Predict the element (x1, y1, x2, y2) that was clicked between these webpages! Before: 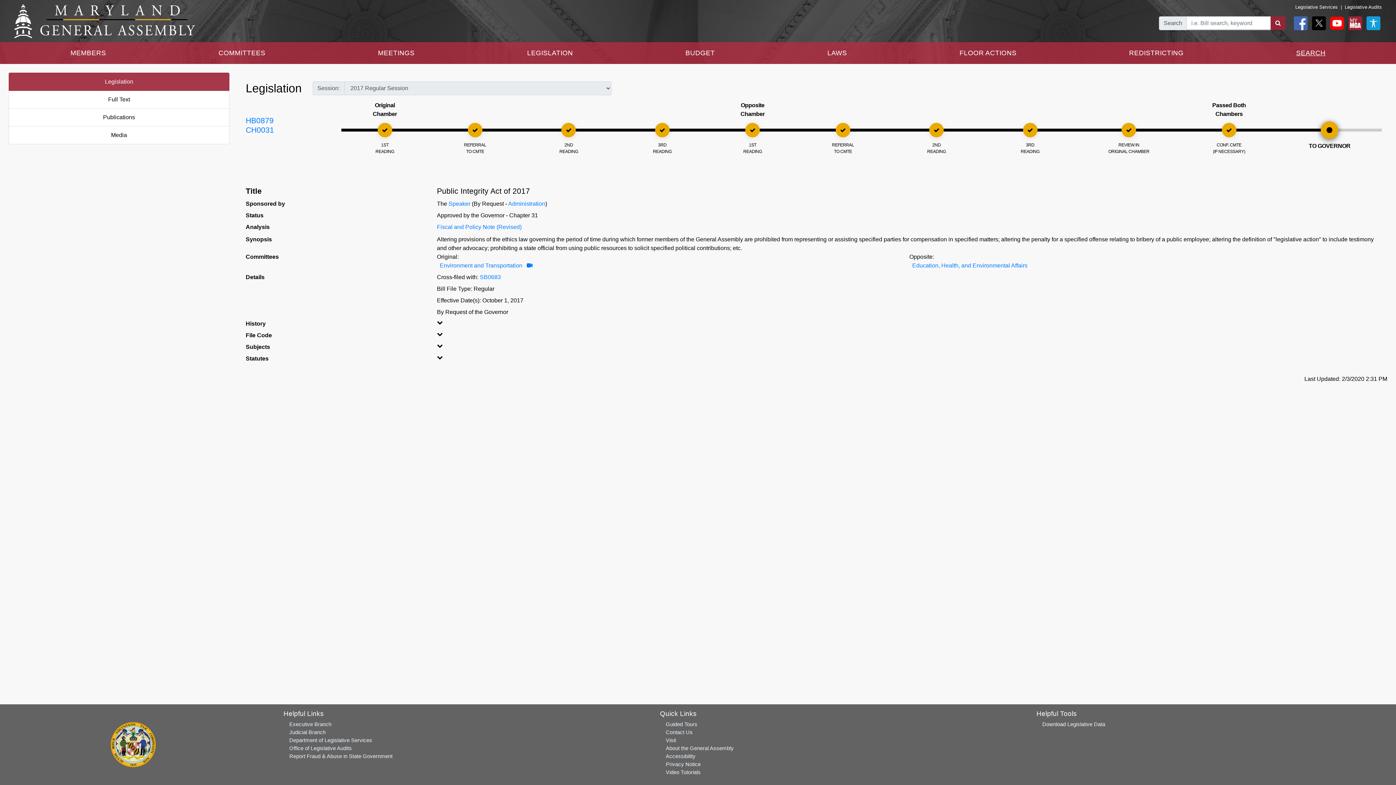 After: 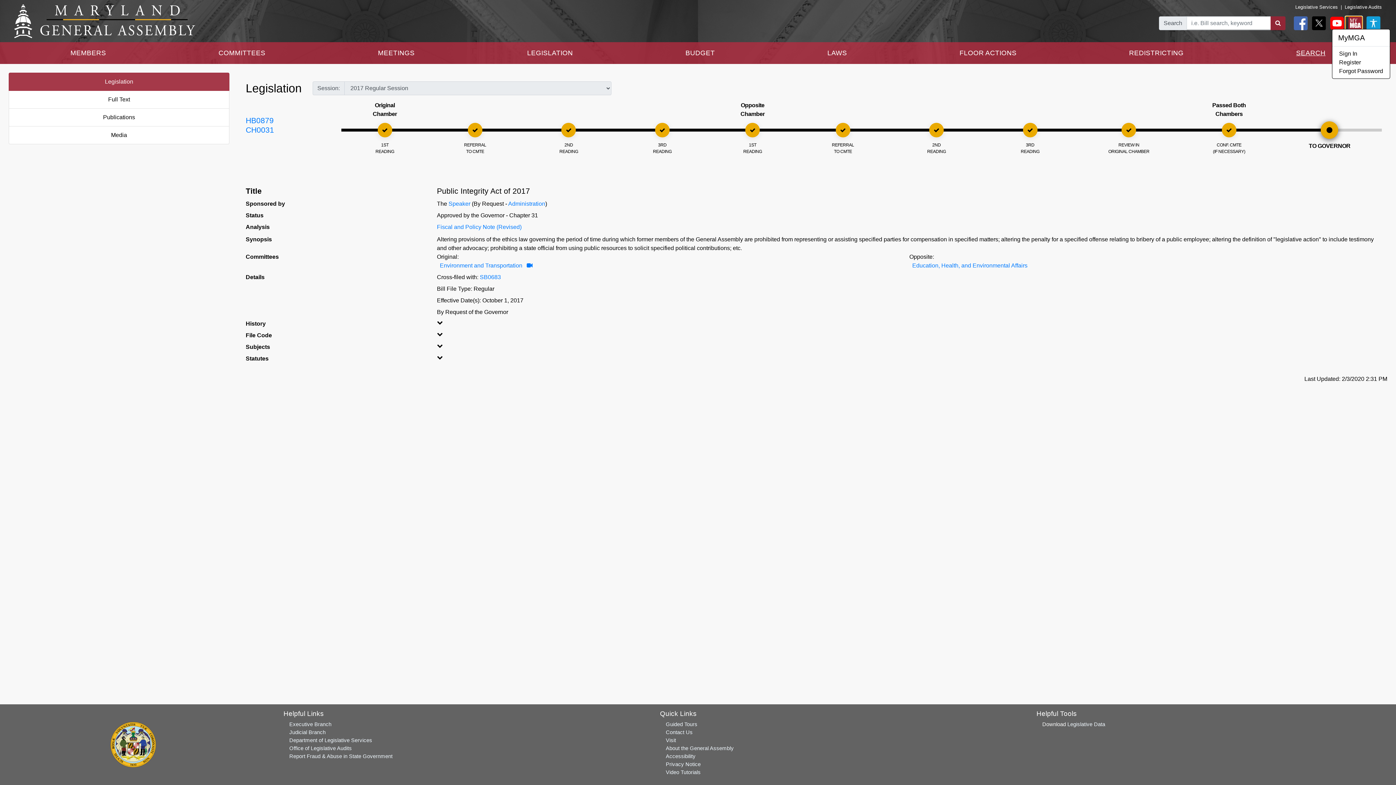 Action: bbox: (1345, 16, 1362, 30) label: My MGA modal open button